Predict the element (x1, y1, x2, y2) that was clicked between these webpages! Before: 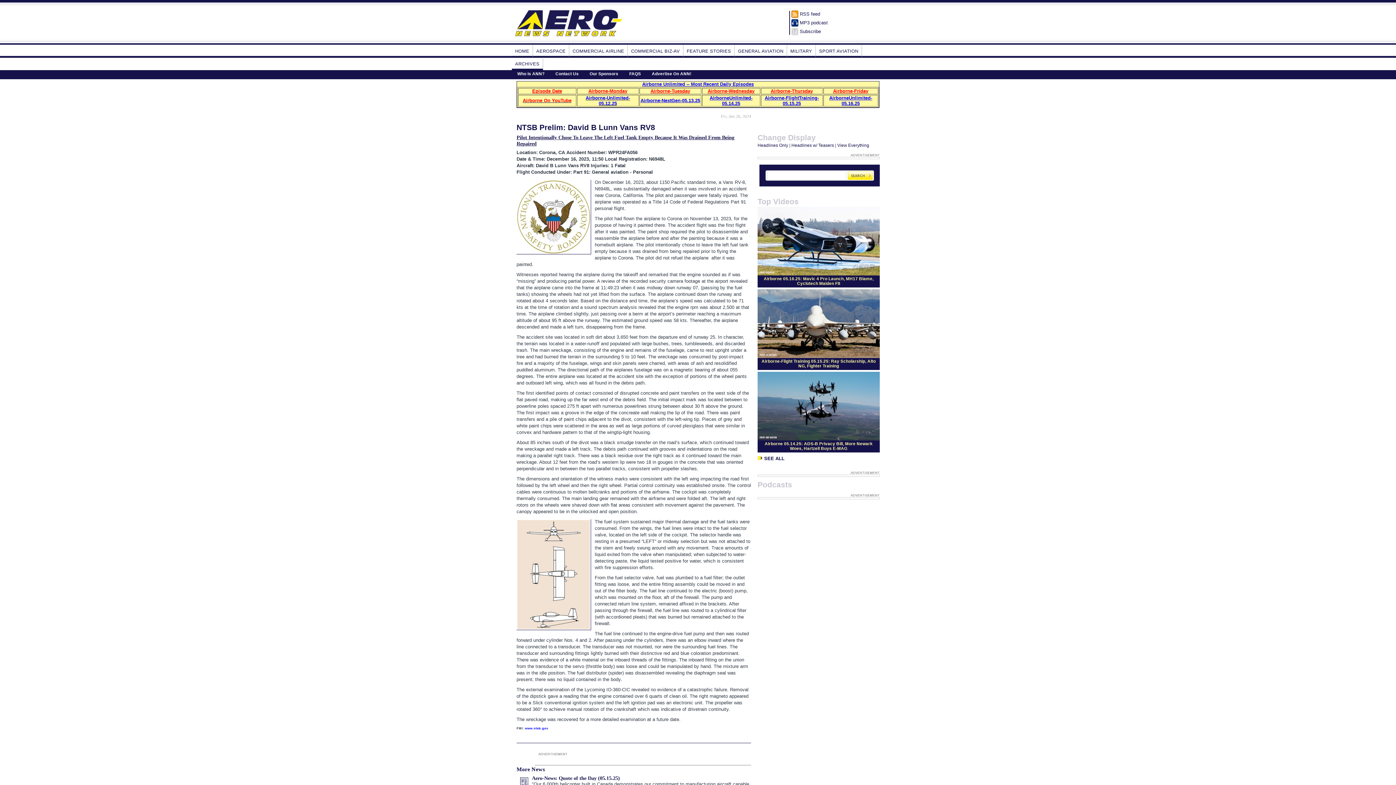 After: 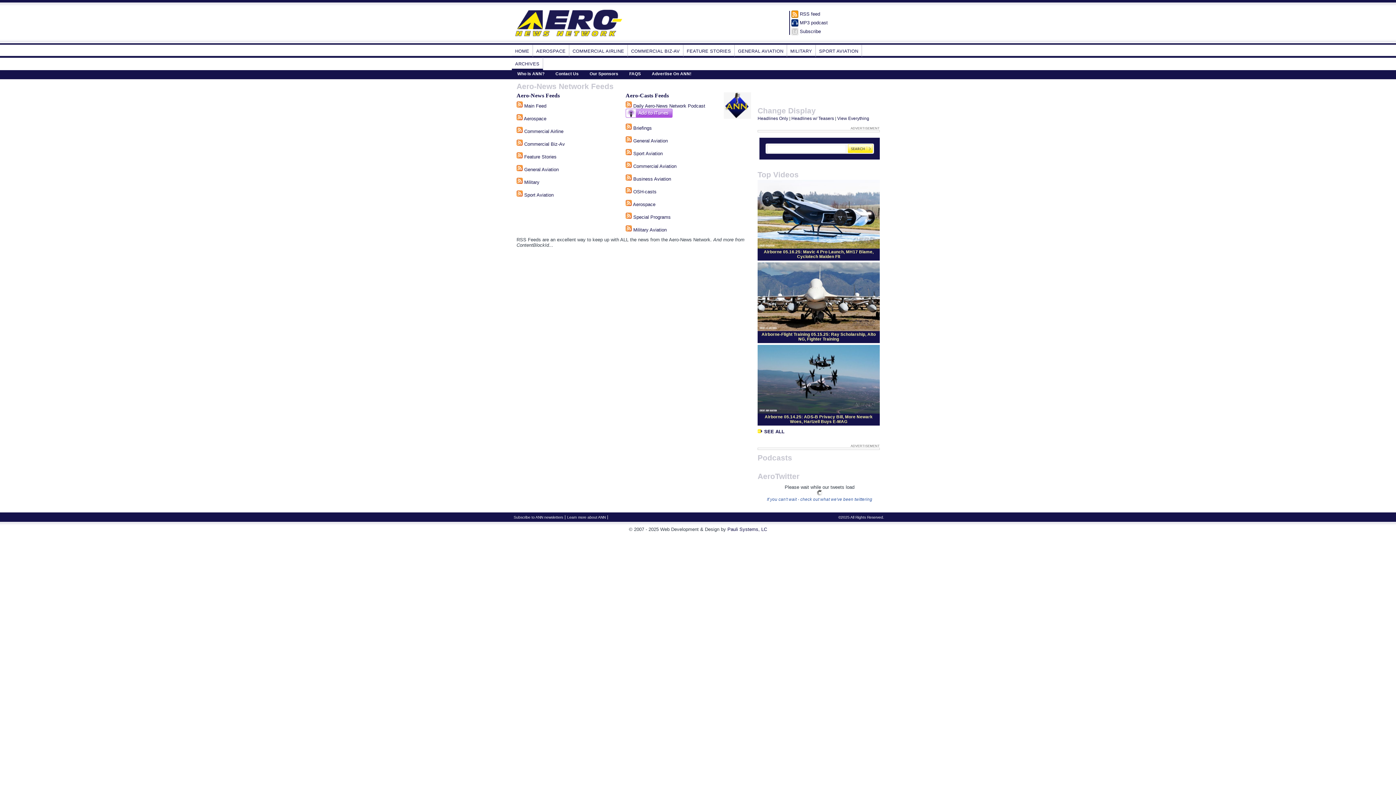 Action: label: RSS feed bbox: (800, 11, 820, 16)